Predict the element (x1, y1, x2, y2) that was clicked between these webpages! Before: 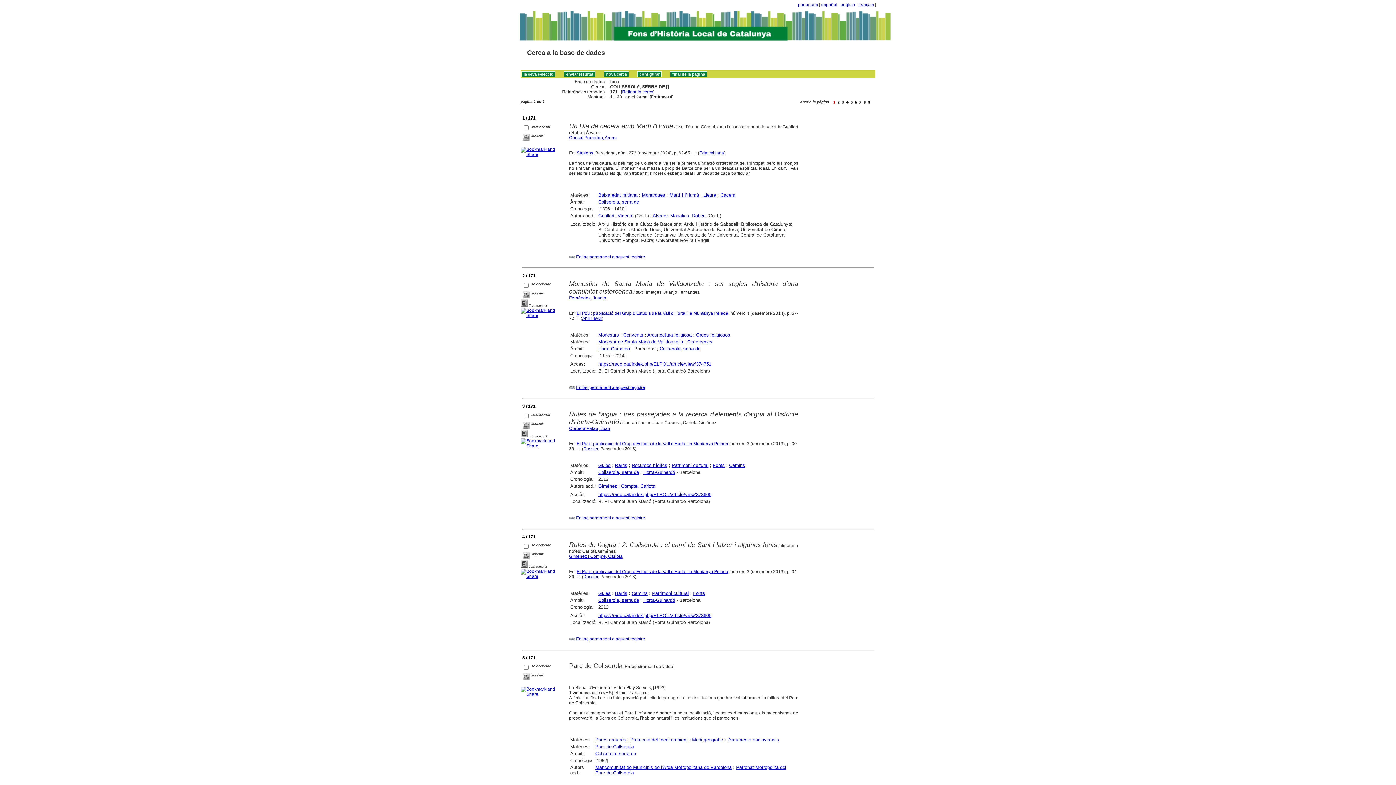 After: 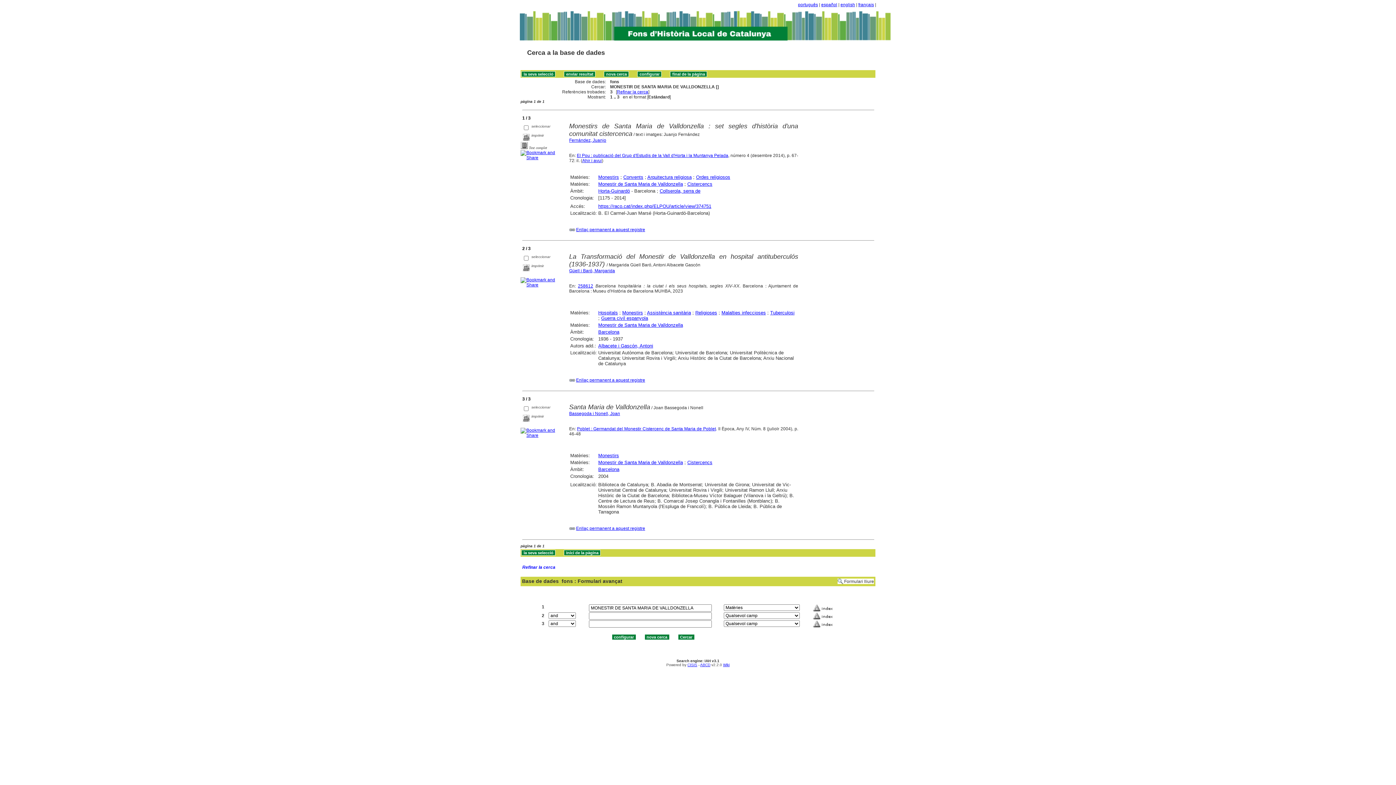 Action: label: Monestir de Santa Maria de Valldonzella bbox: (598, 339, 683, 344)